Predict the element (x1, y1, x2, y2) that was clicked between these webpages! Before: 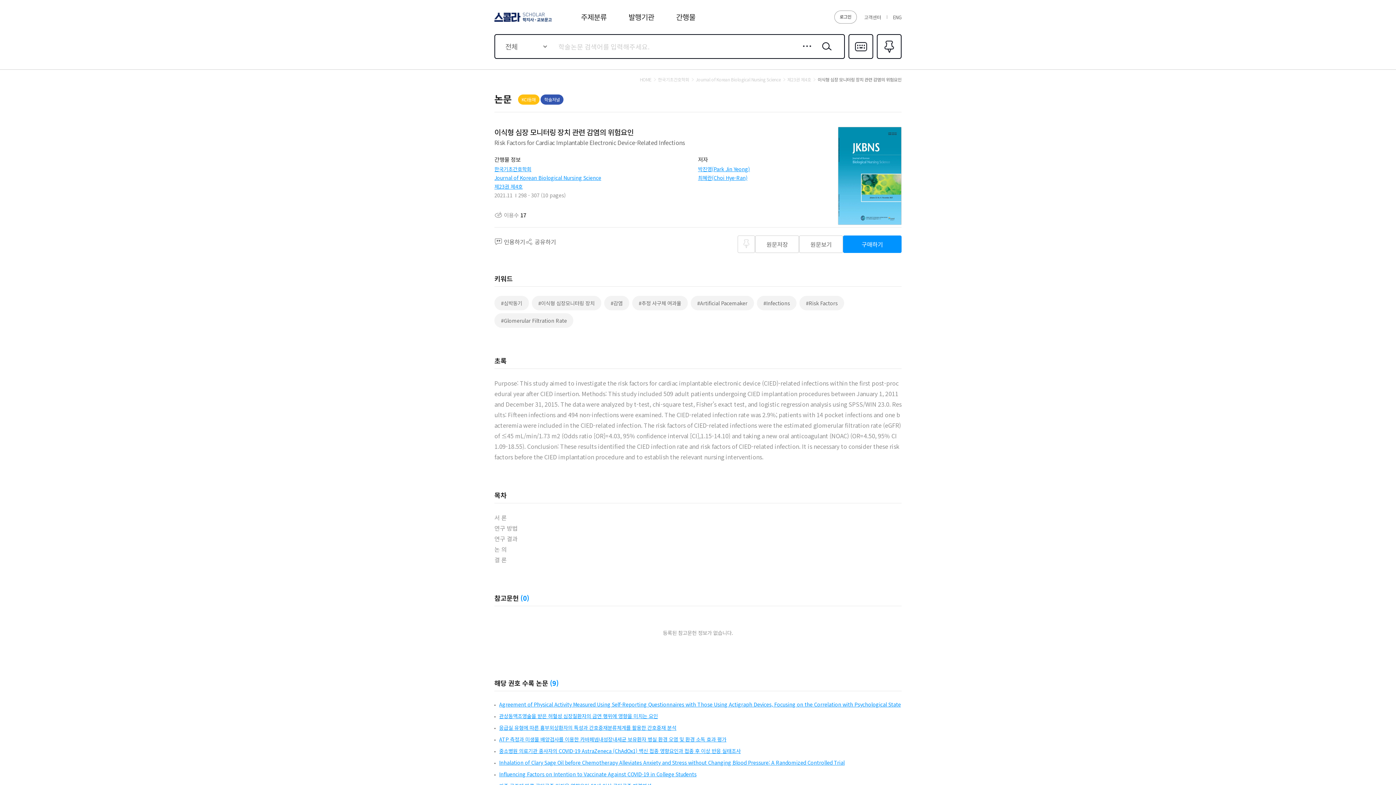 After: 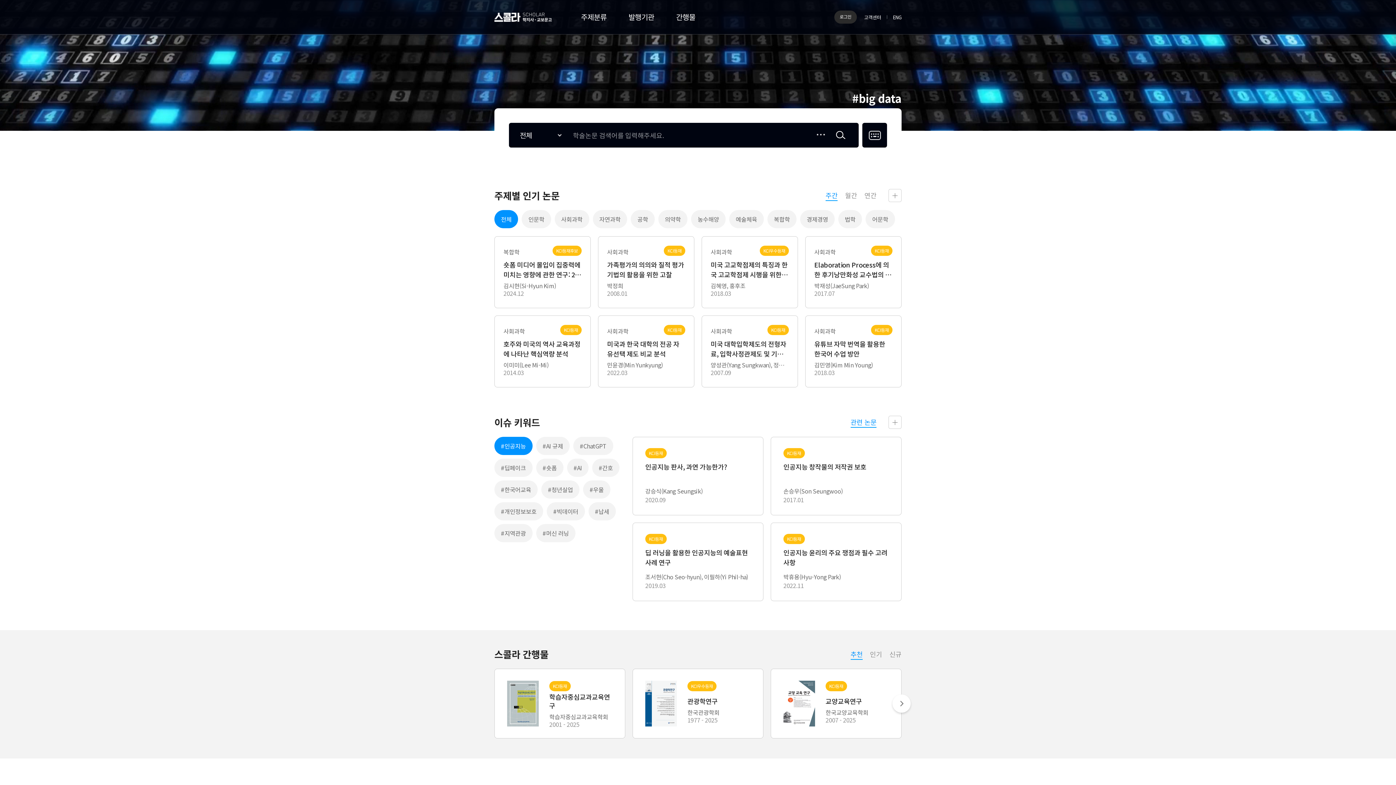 Action: bbox: (494, 12, 552, 21) label: 스콜라 SCHOLAR 학지사·교보문고